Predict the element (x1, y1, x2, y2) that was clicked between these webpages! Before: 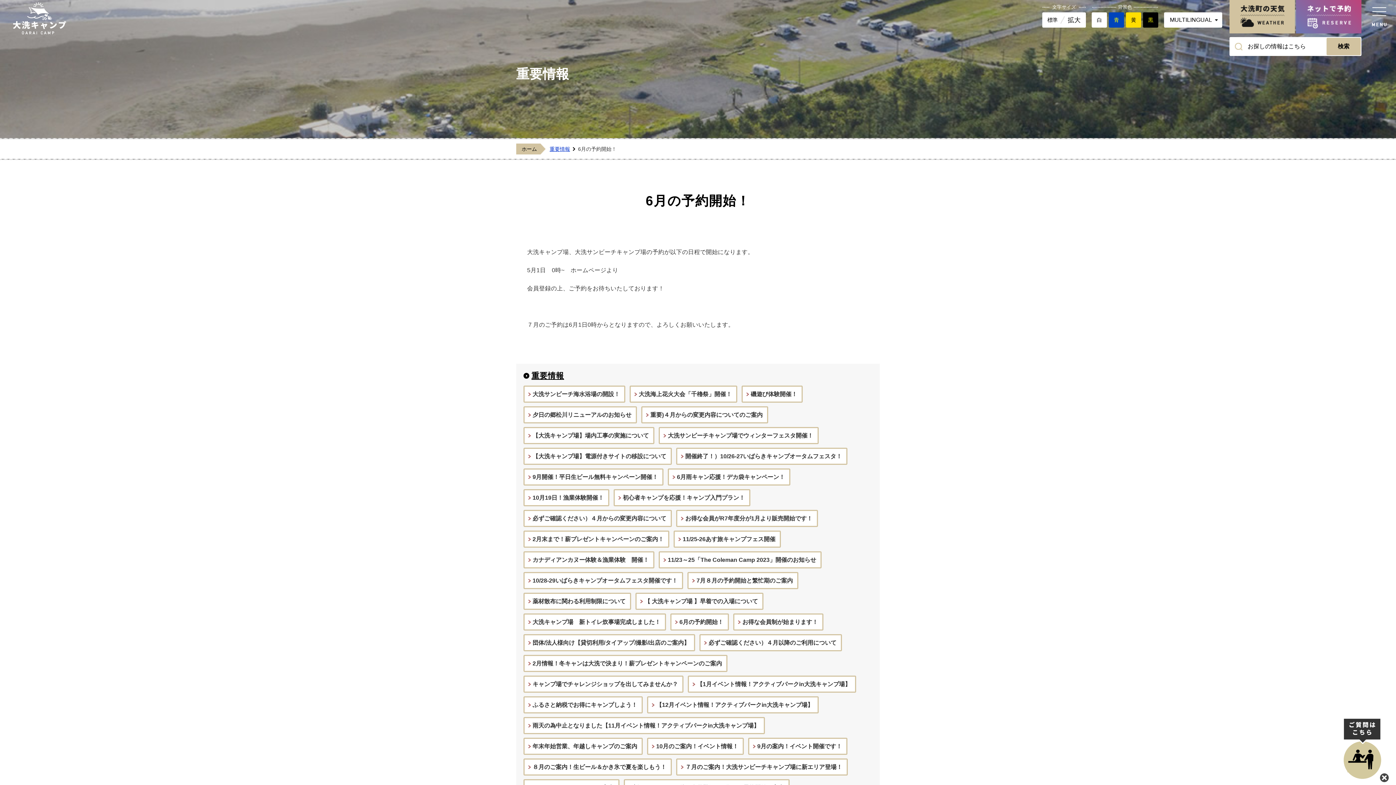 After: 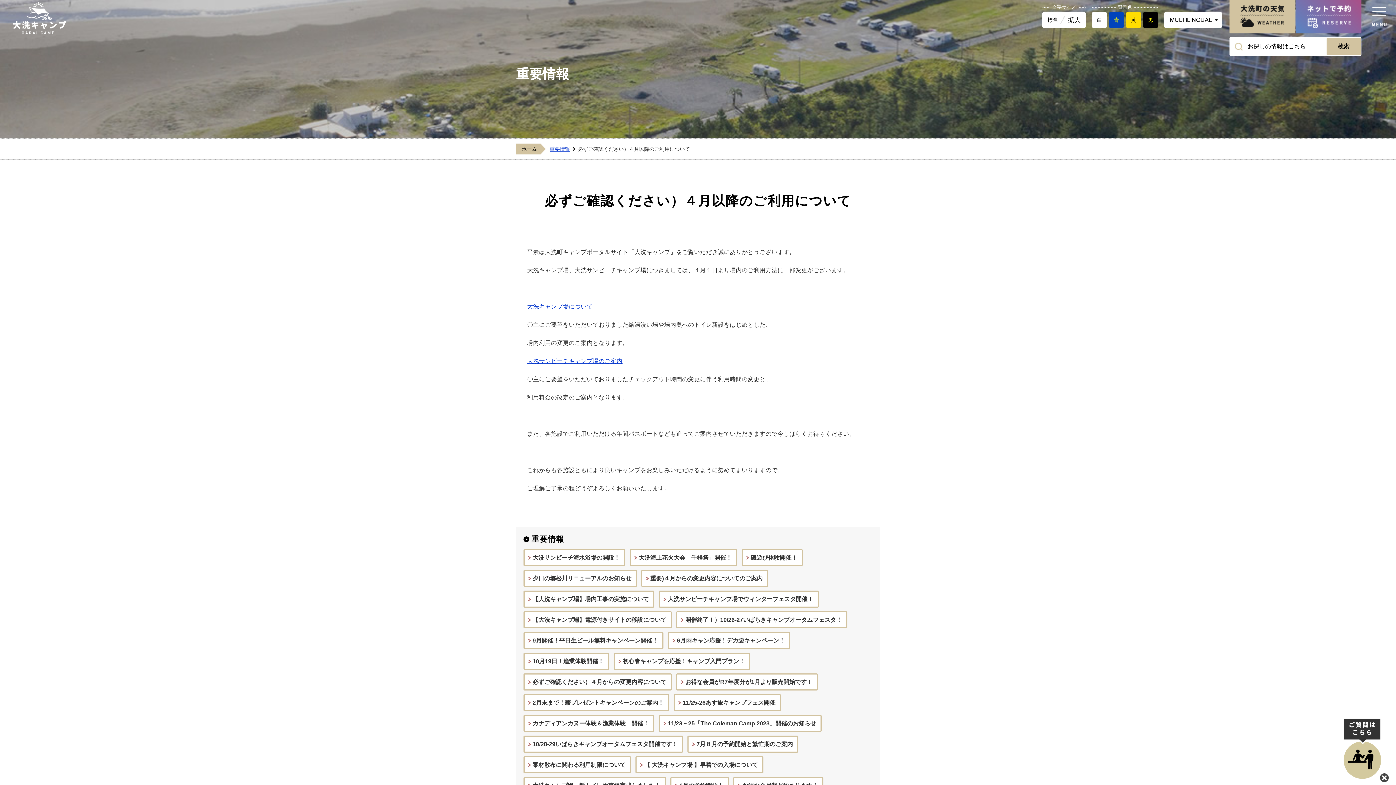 Action: label: 必ずご確認ください）４月以降のご利用について bbox: (699, 634, 842, 651)